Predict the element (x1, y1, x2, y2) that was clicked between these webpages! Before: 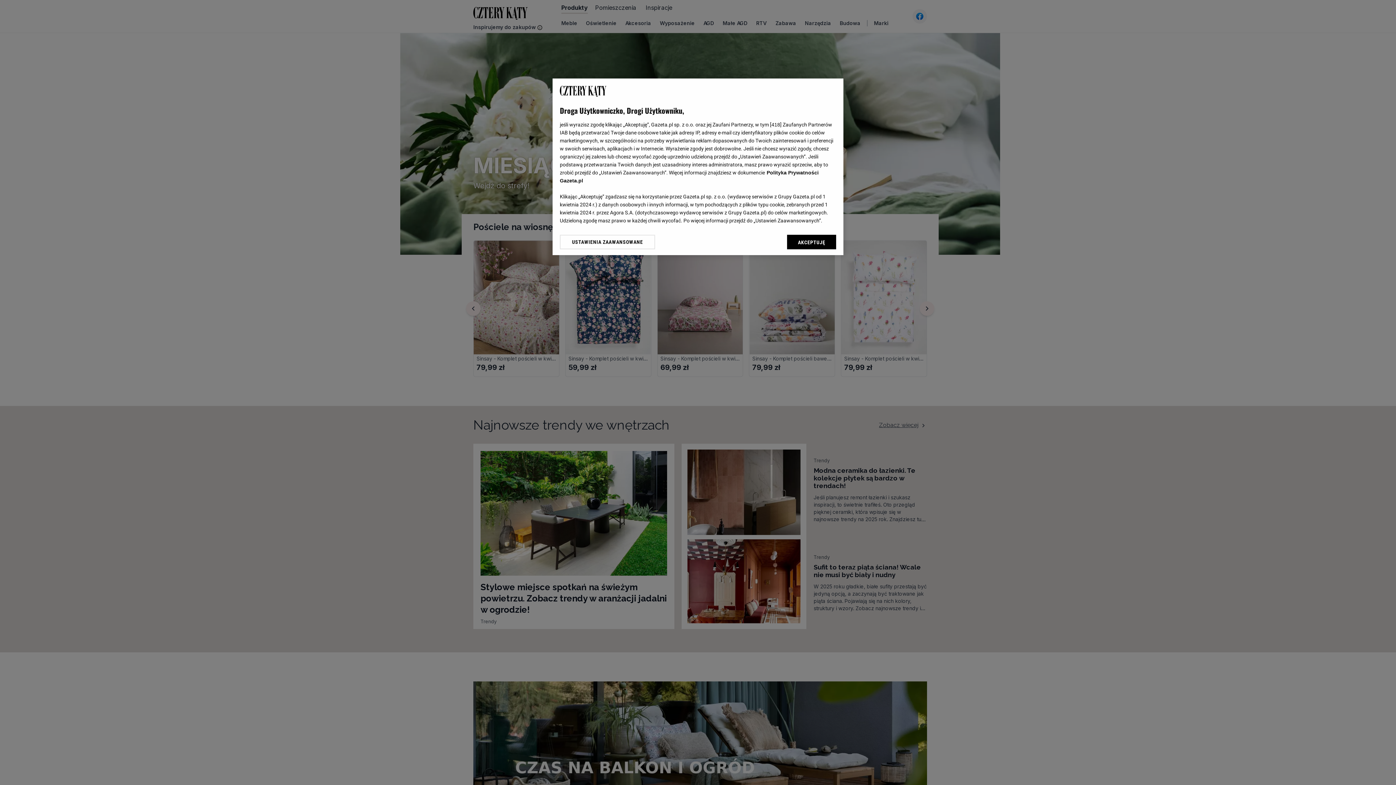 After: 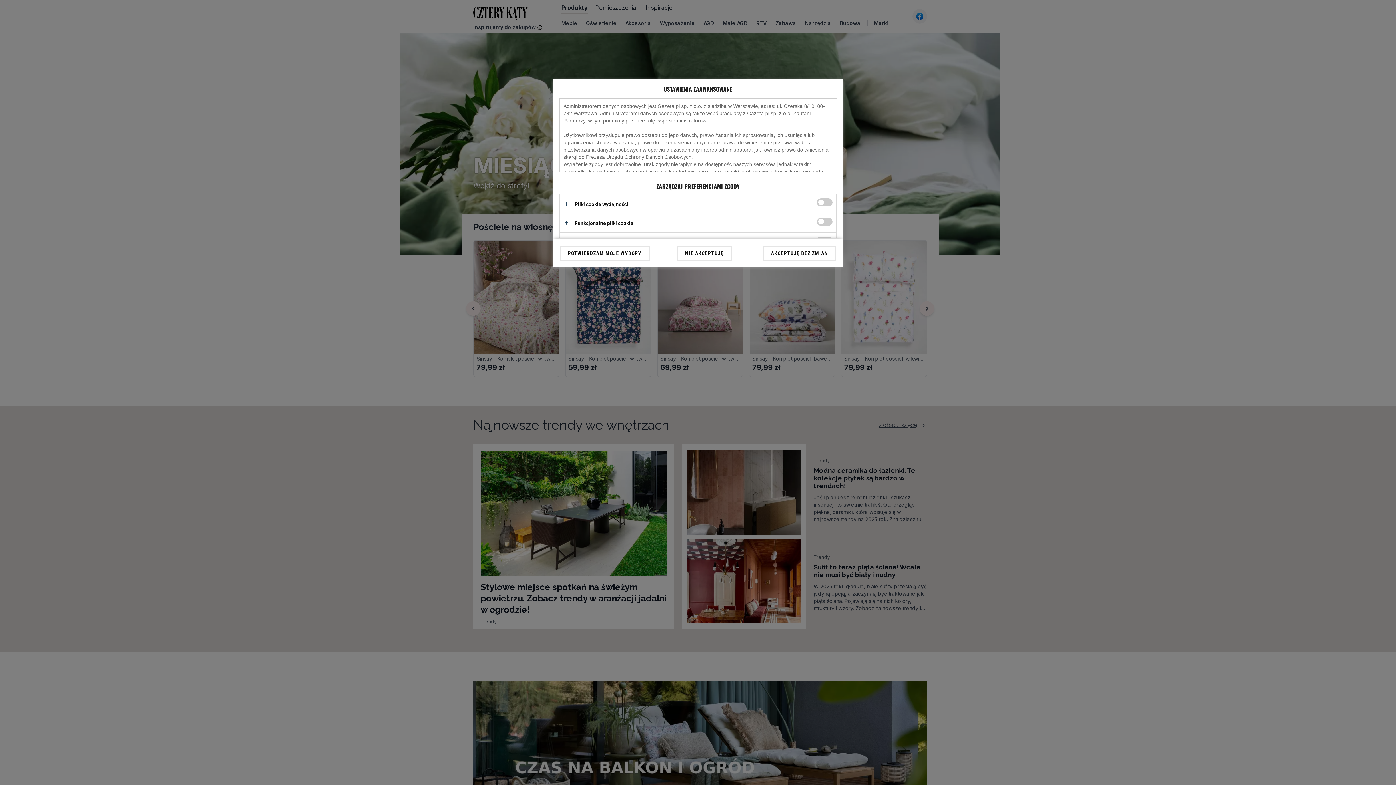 Action: bbox: (560, 234, 655, 249) label: USTAWIENIA ZAAWANSOWANE